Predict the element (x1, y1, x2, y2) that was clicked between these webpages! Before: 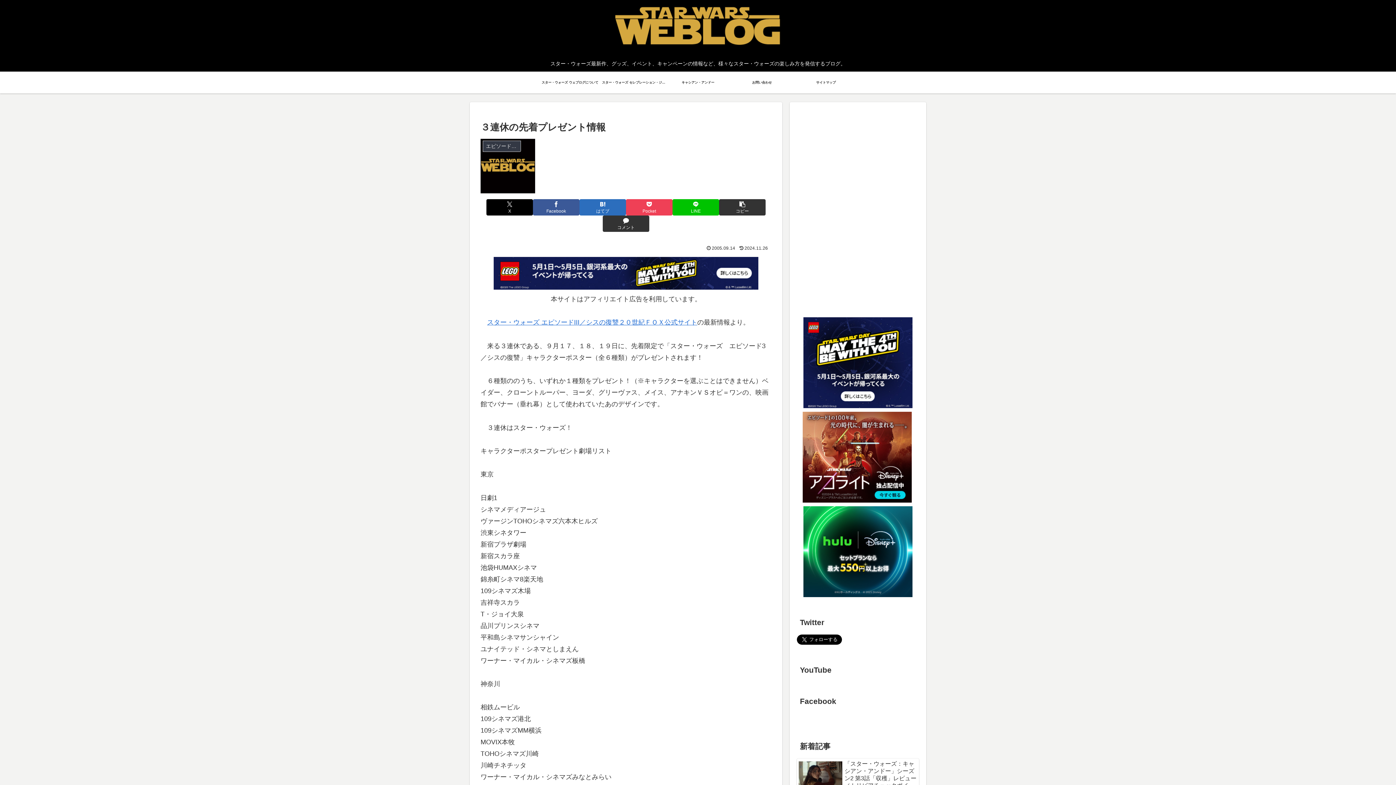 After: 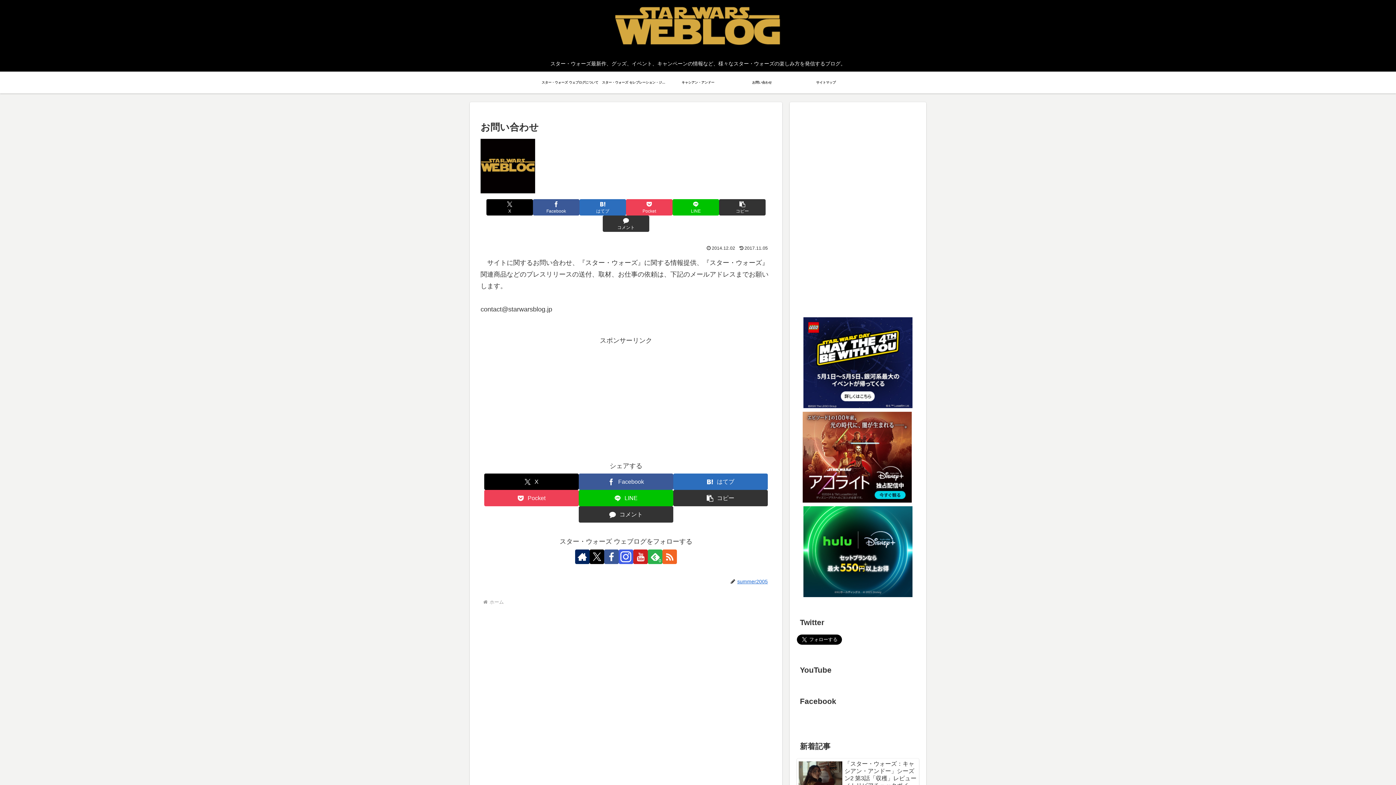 Action: bbox: (730, 71, 794, 93) label: お問い合わせ